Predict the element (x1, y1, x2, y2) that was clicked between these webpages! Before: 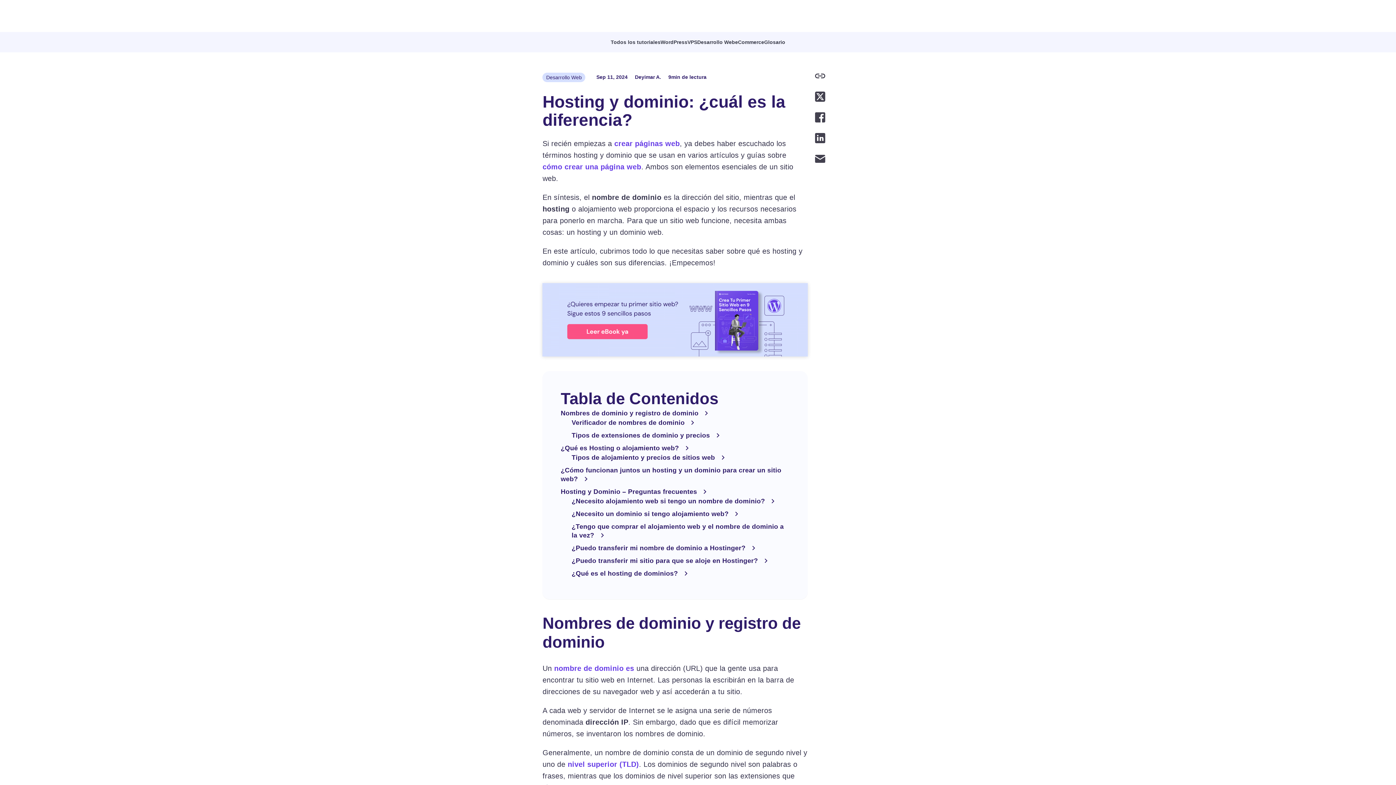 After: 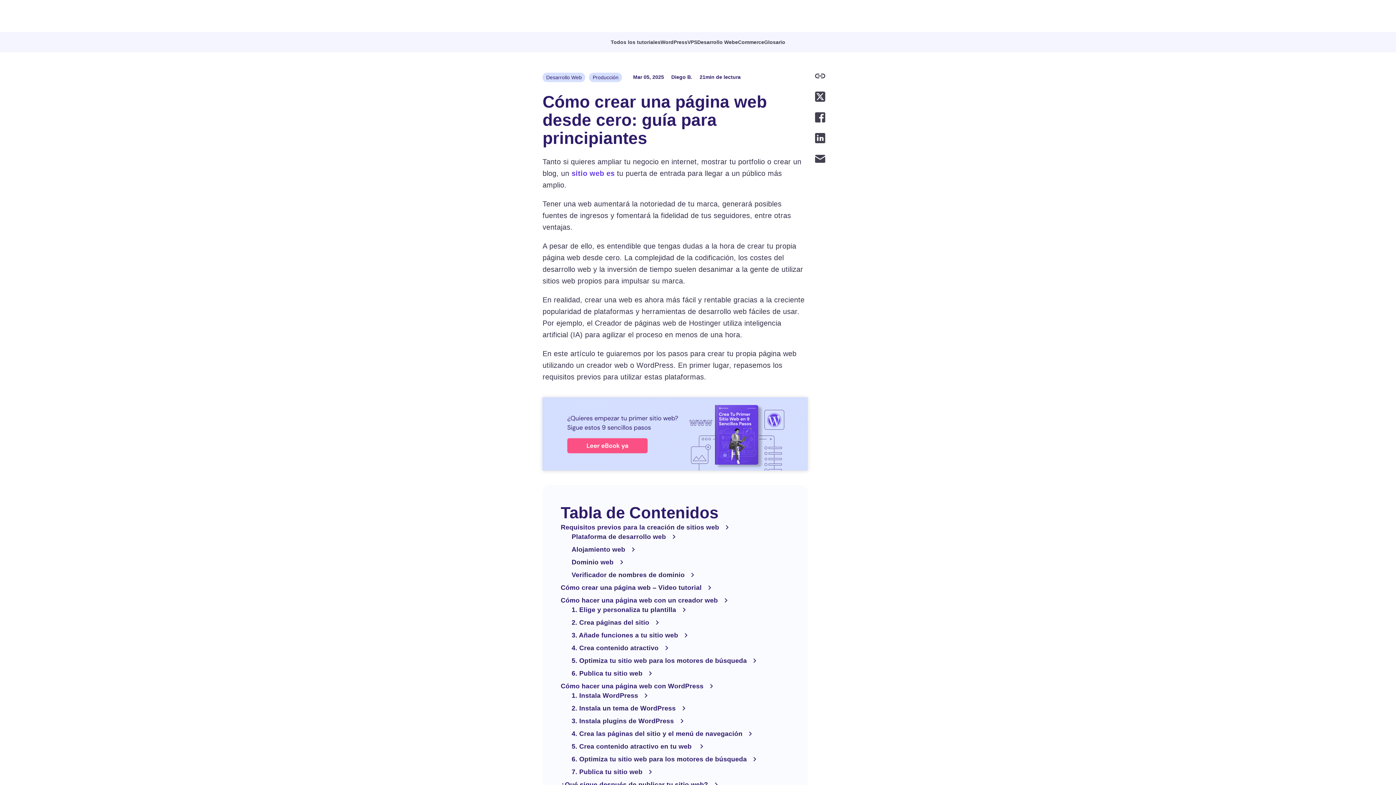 Action: bbox: (542, 162, 641, 170) label: cómo crear una página web